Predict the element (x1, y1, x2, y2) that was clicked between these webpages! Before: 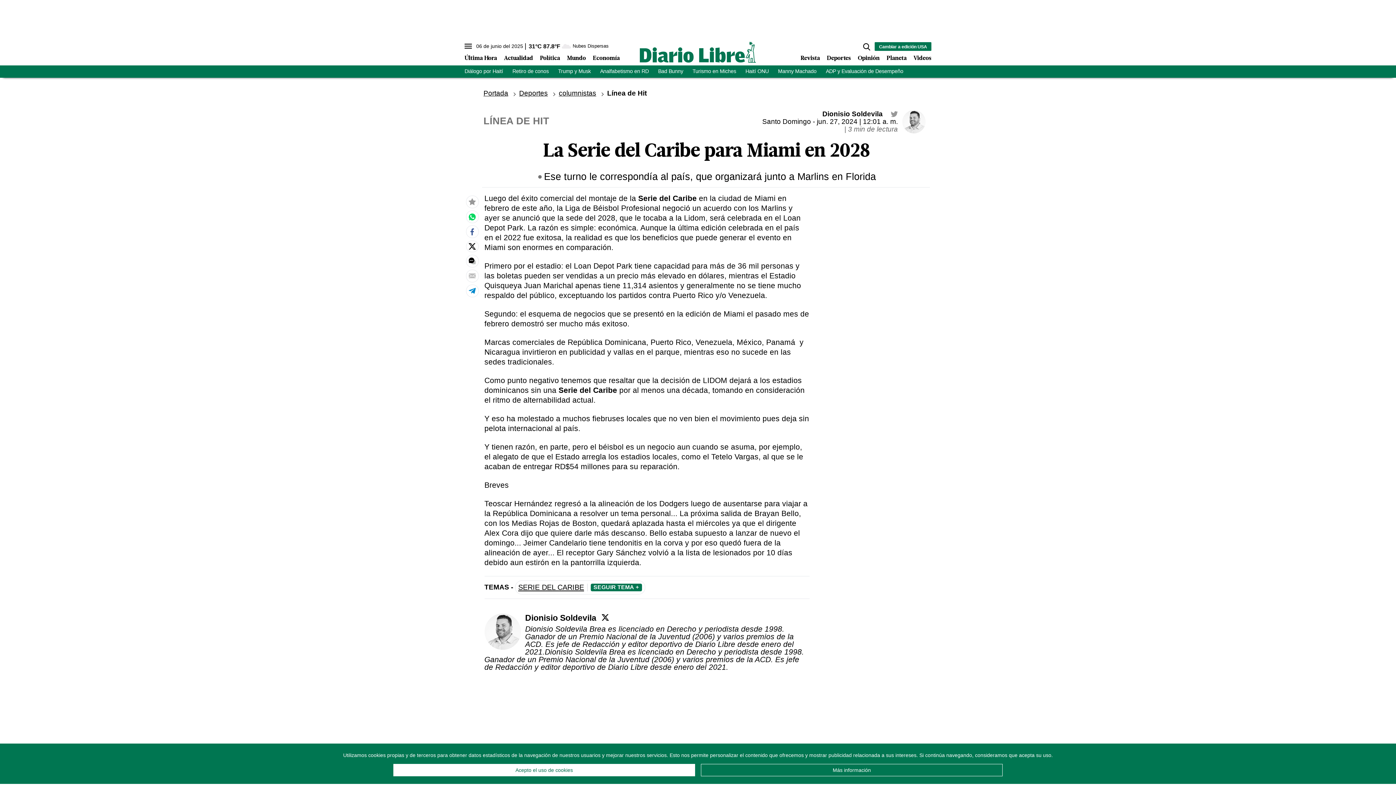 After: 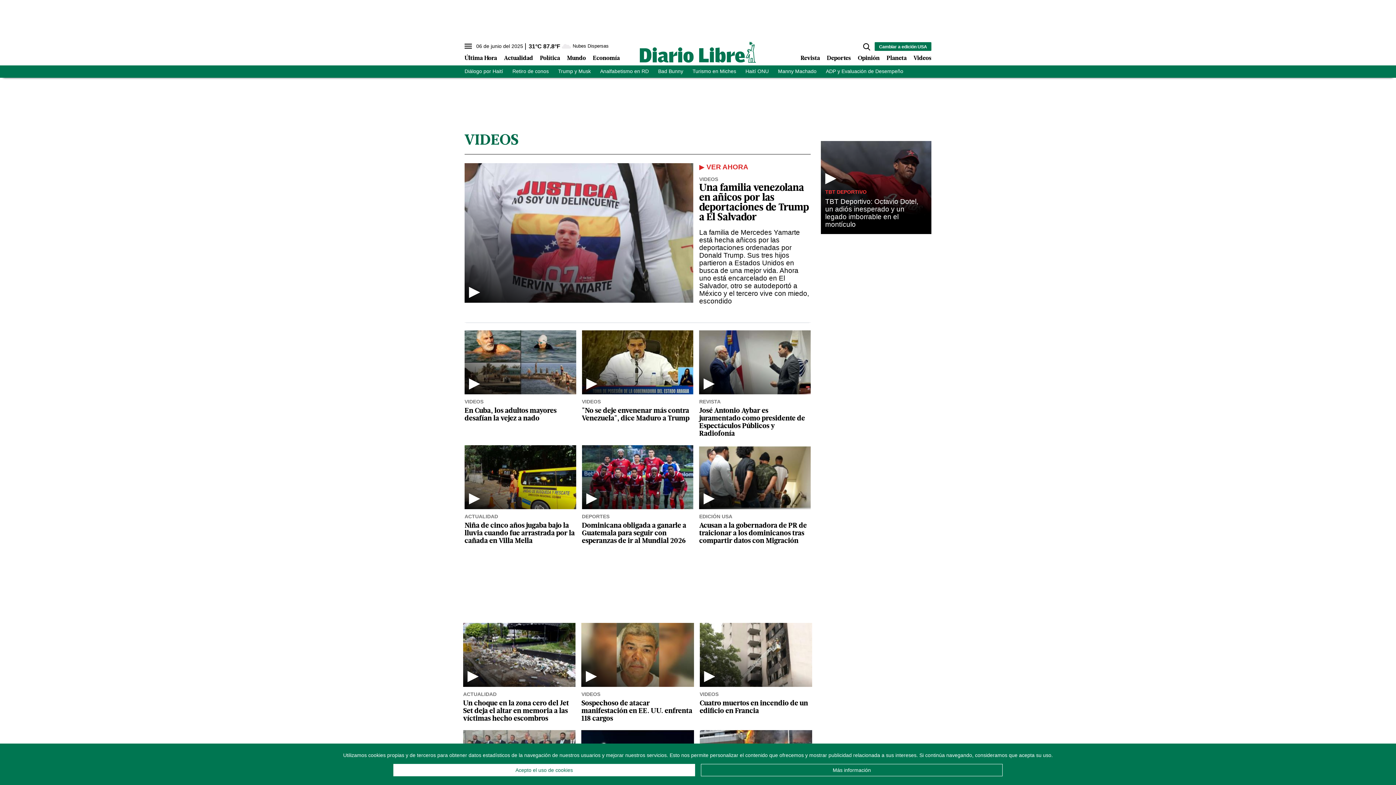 Action: bbox: (913, 55, 931, 61) label: Videos